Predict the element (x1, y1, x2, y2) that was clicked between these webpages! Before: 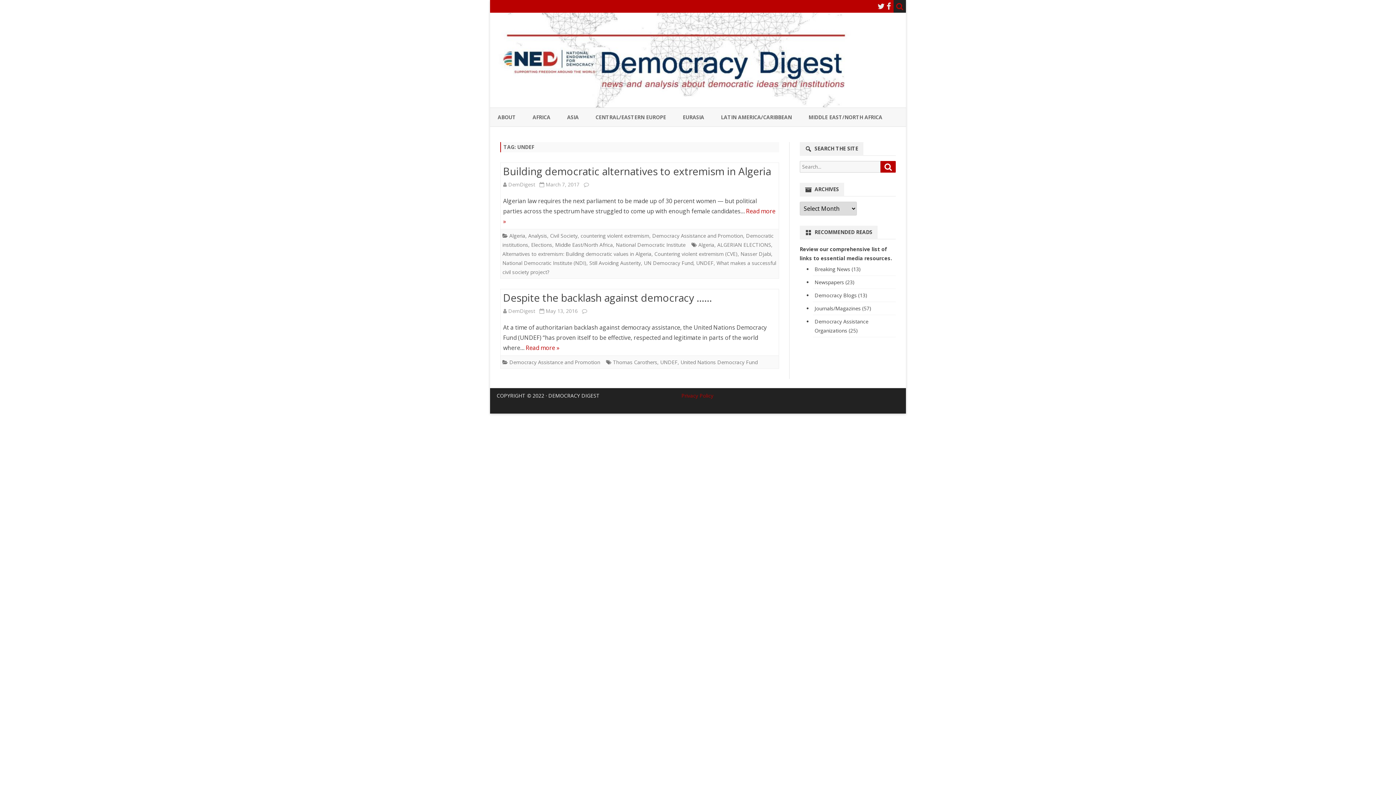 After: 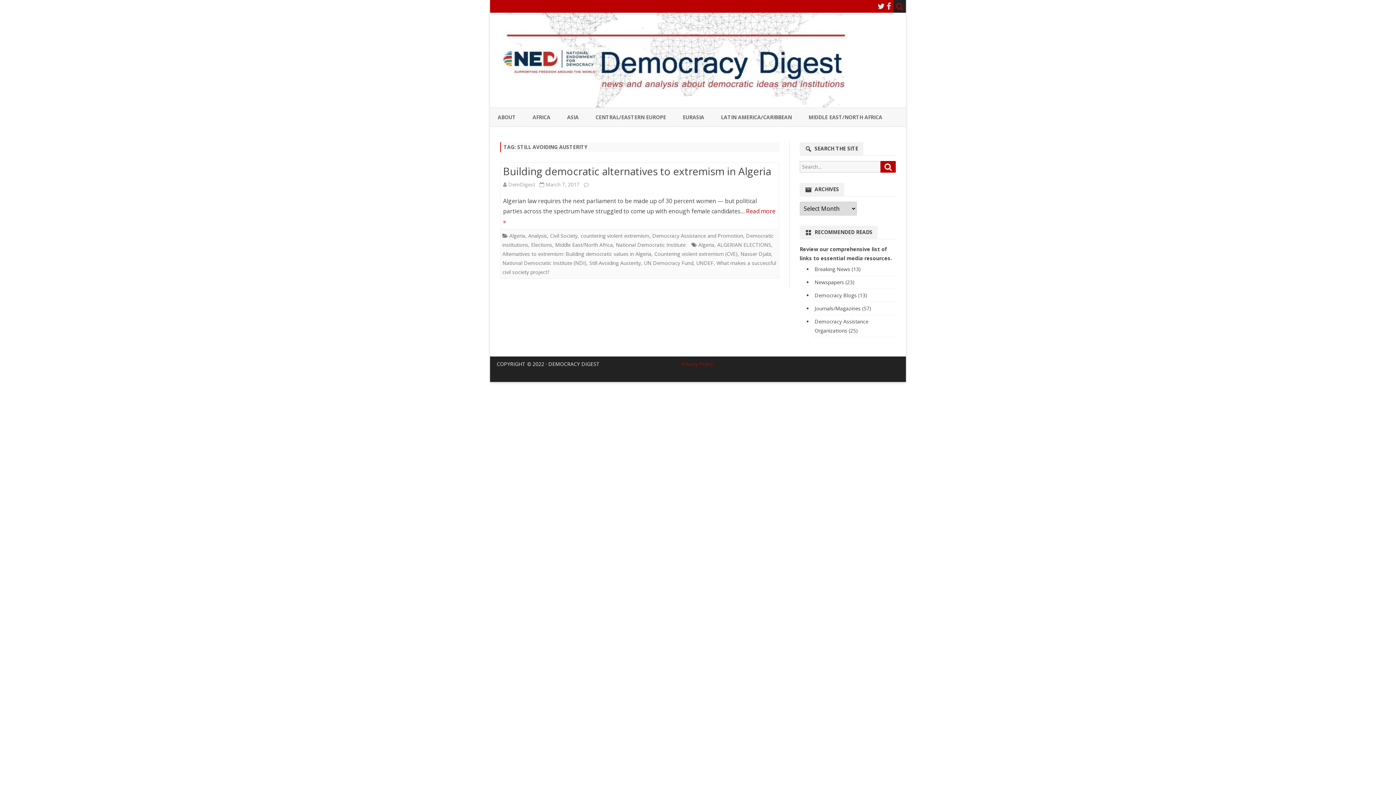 Action: bbox: (589, 259, 641, 266) label: Still Avoiding Austerity